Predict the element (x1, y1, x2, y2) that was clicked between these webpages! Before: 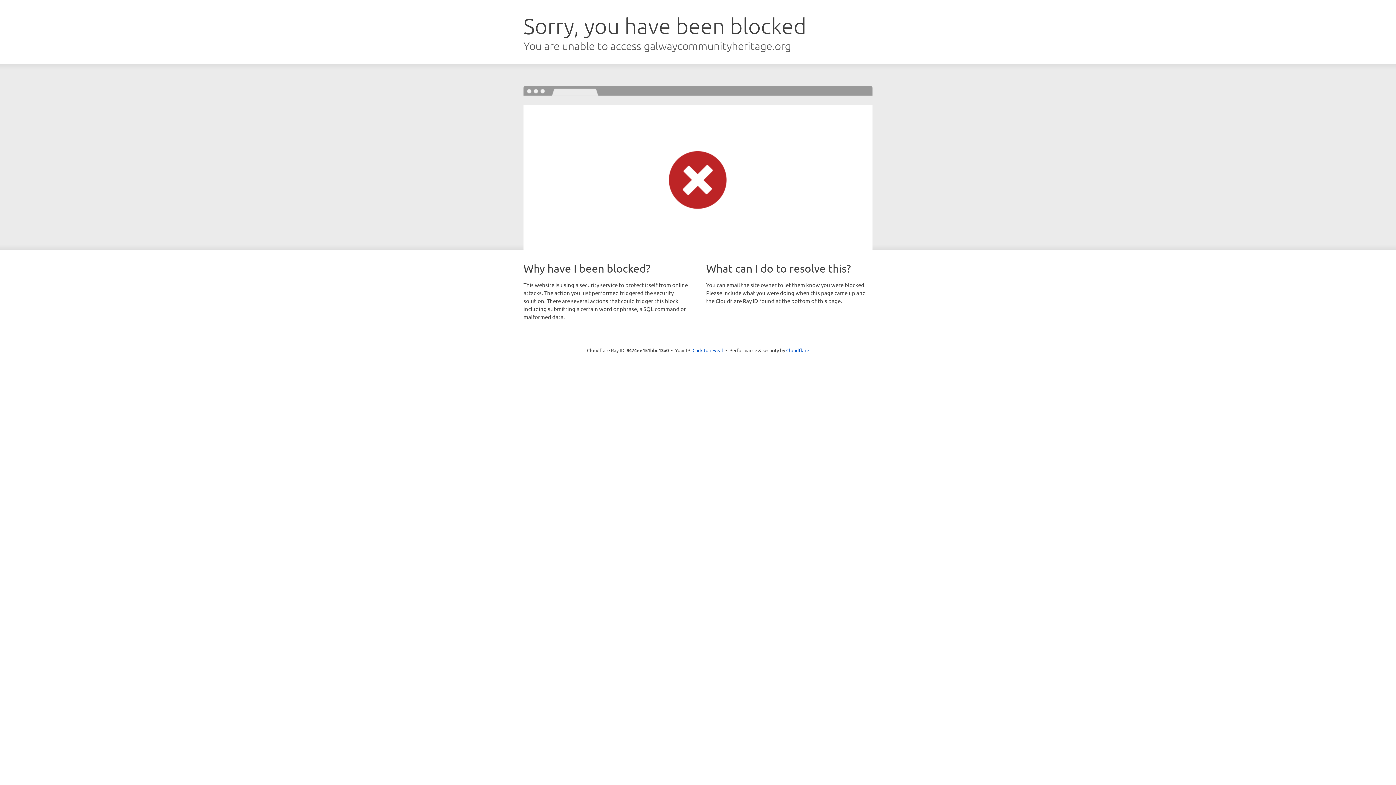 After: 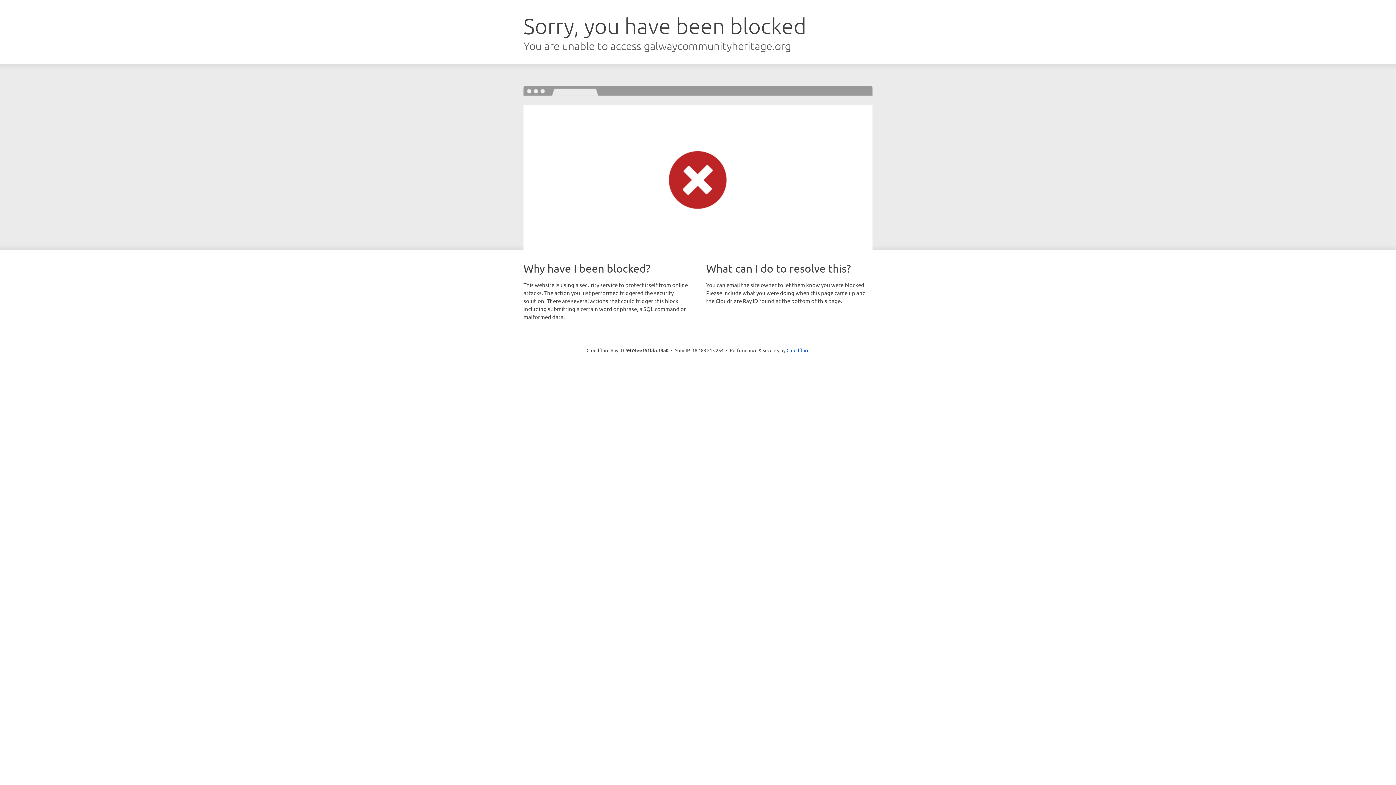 Action: bbox: (692, 346, 723, 353) label: Click to reveal